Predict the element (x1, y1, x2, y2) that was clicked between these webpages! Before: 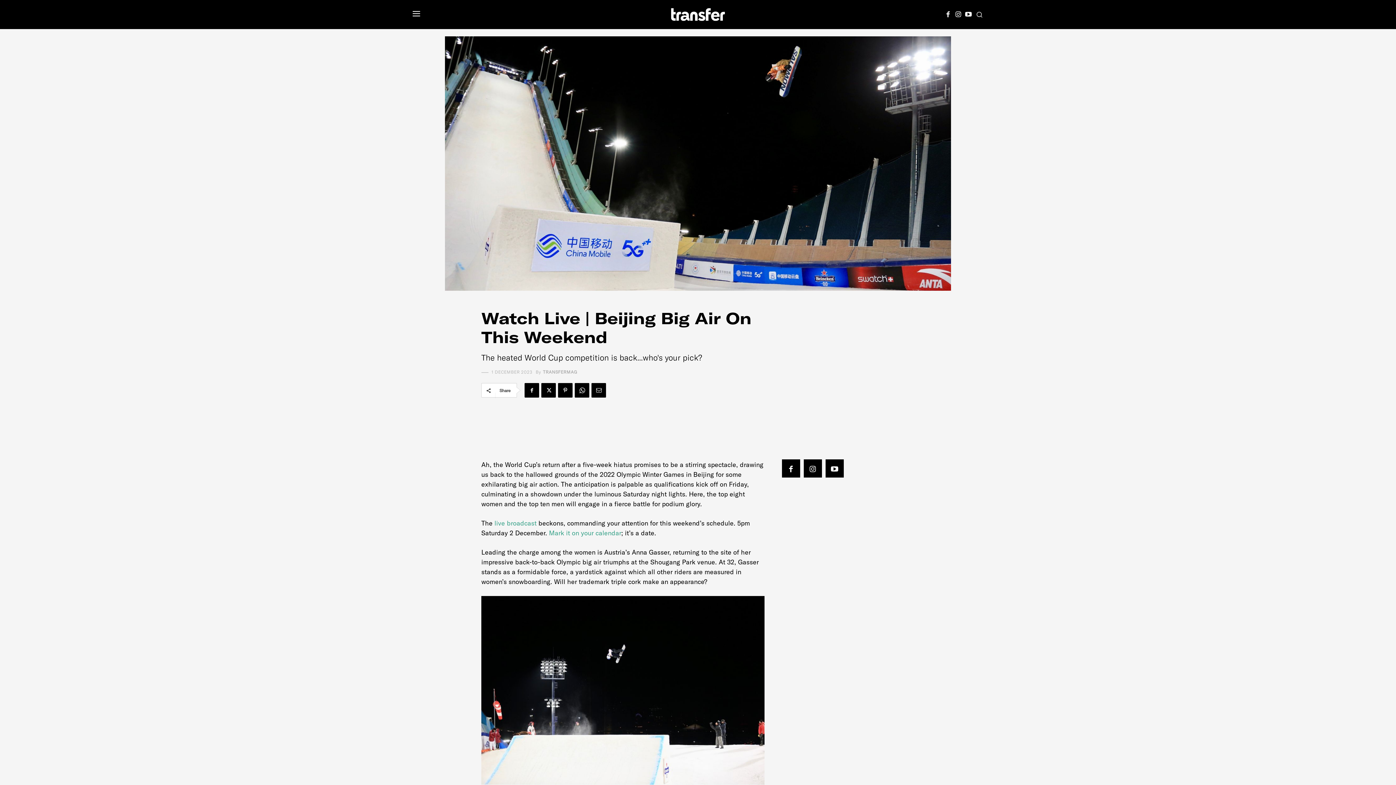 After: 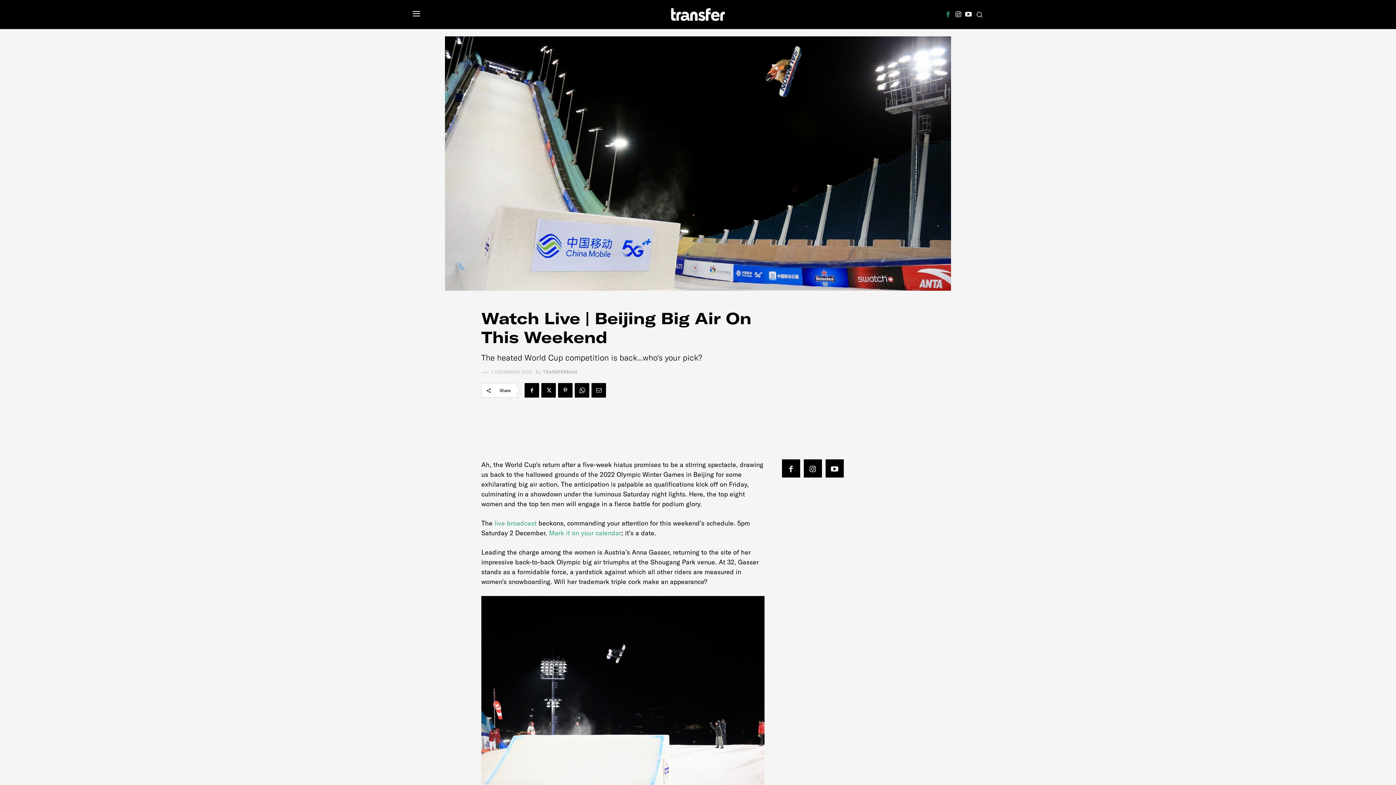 Action: bbox: (945, 10, 951, 16)